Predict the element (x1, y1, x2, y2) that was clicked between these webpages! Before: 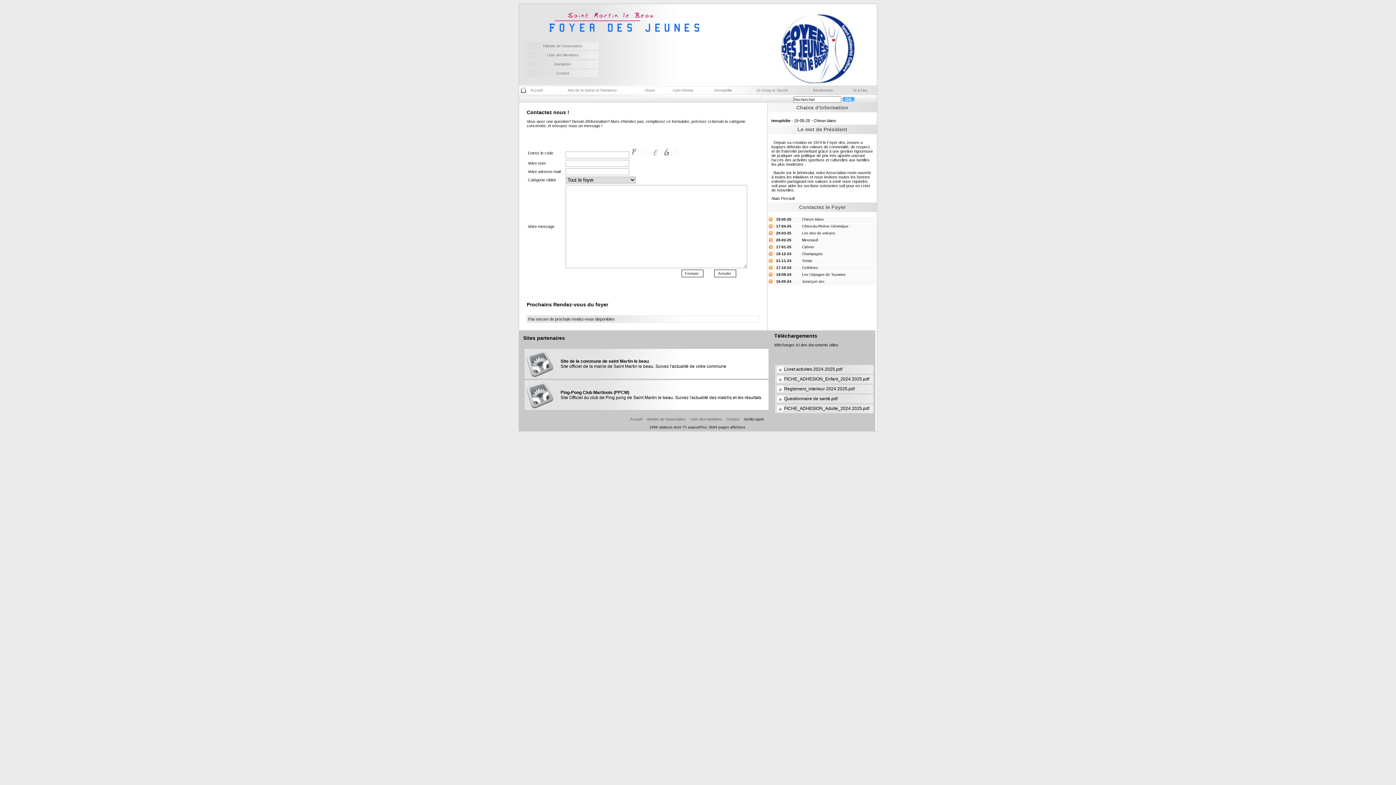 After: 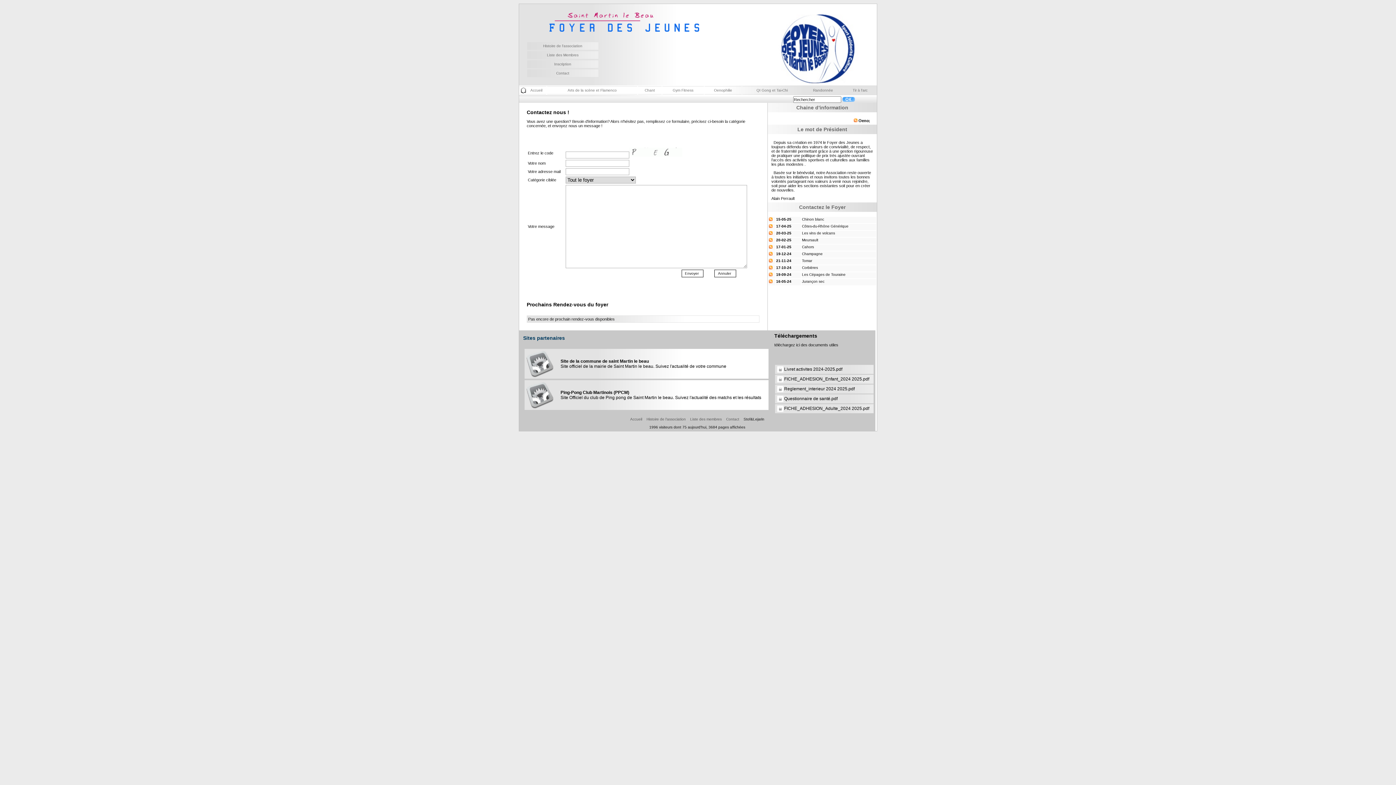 Action: label: Sites partenaires bbox: (523, 335, 565, 341)